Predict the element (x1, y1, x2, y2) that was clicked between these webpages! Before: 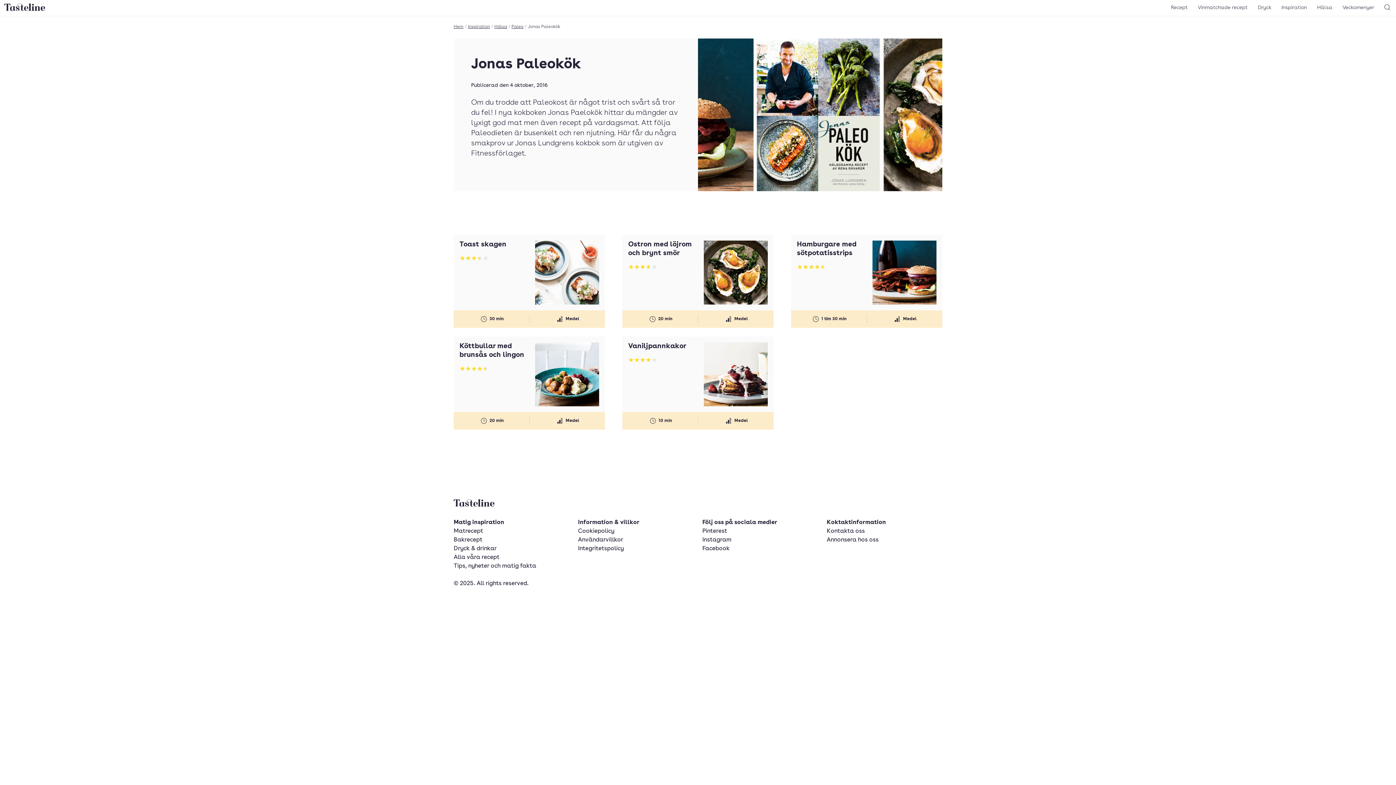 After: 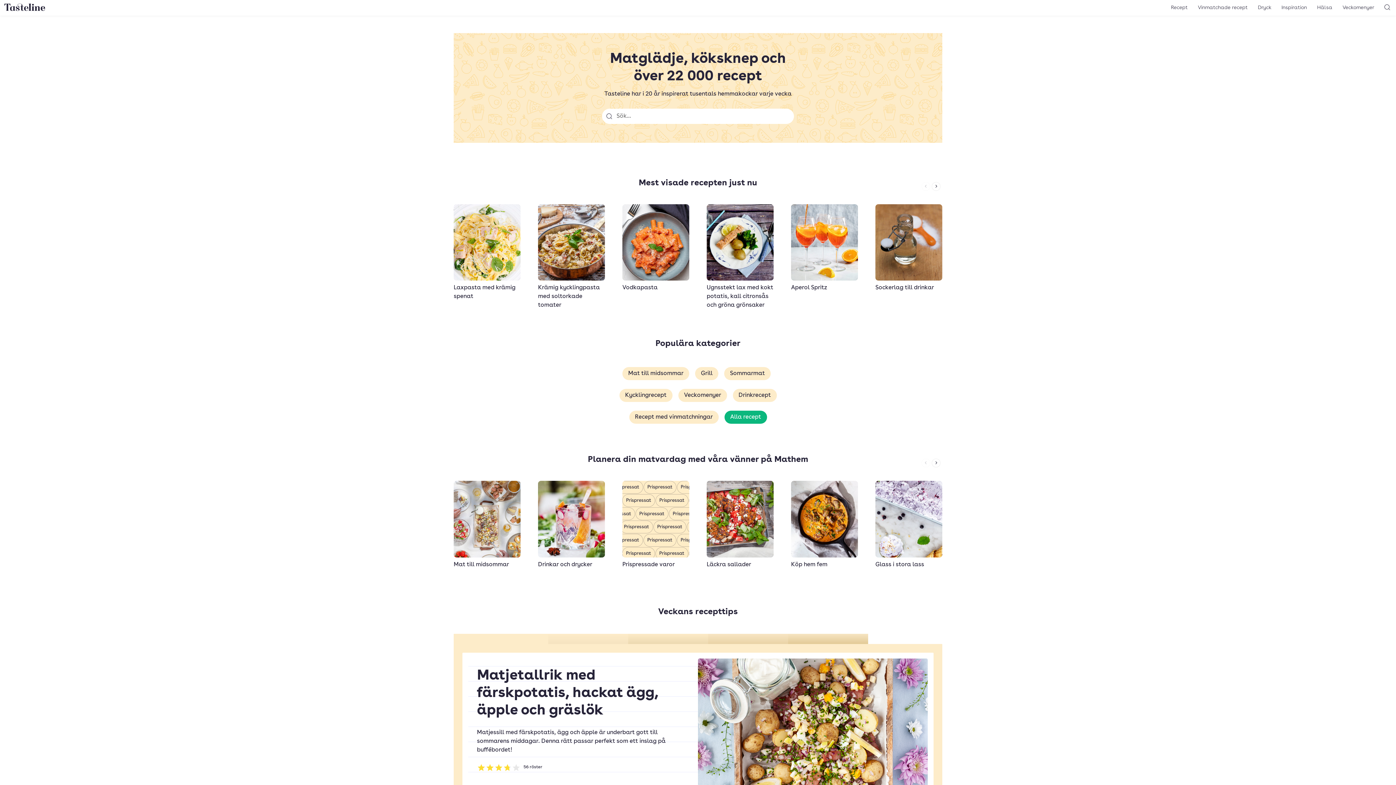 Action: label: Till Tastelines startsida bbox: (4, 3, 45, 12)